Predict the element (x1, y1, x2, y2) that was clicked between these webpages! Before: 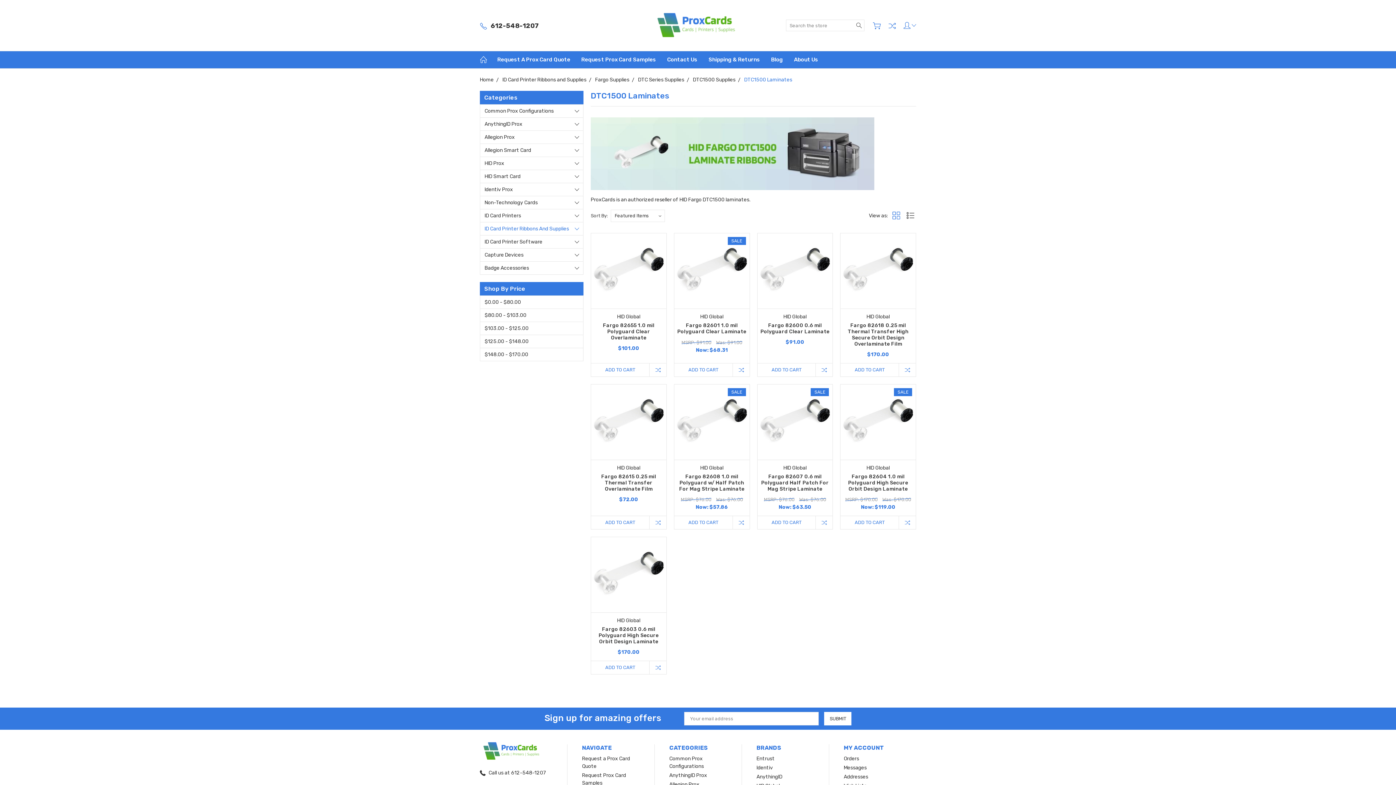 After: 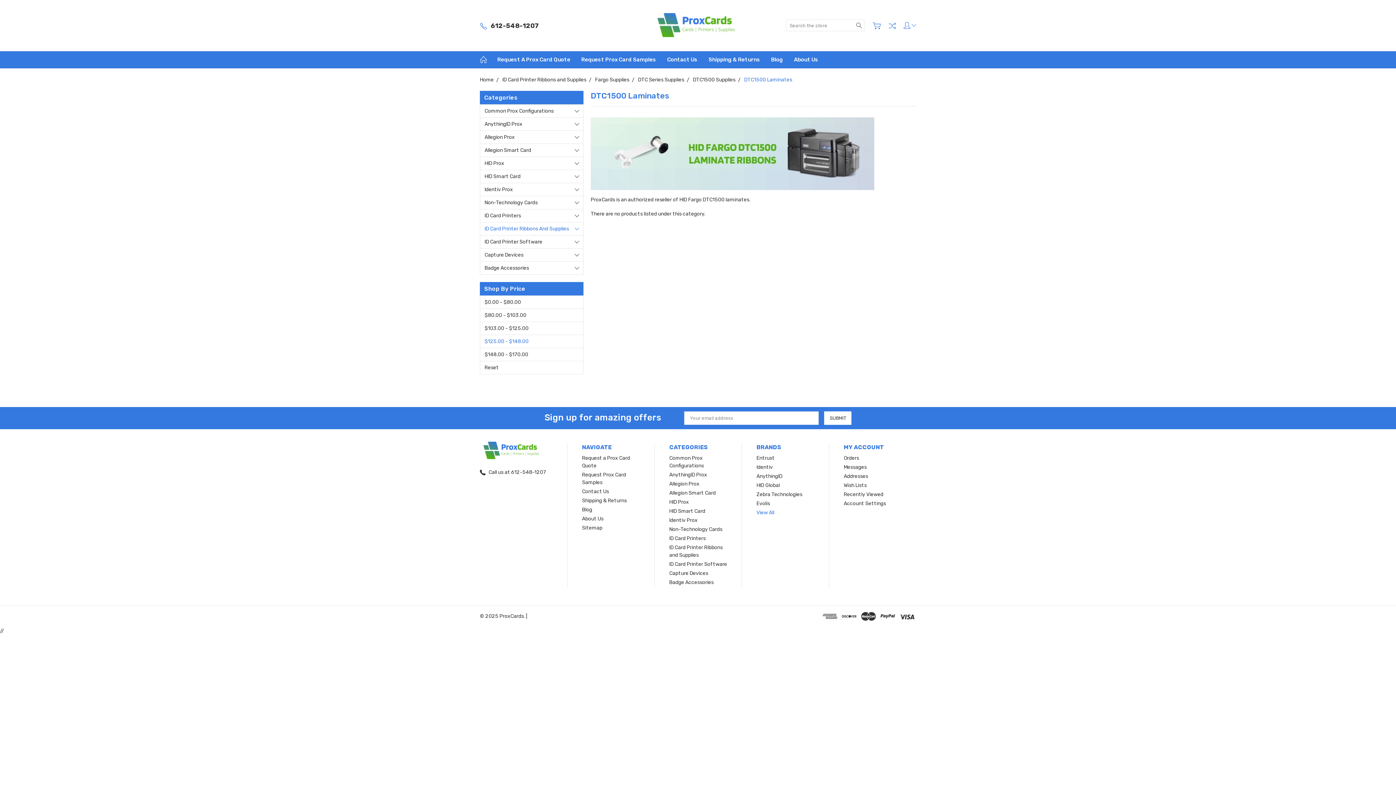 Action: label: $125.00 - $148.00 bbox: (480, 335, 583, 348)